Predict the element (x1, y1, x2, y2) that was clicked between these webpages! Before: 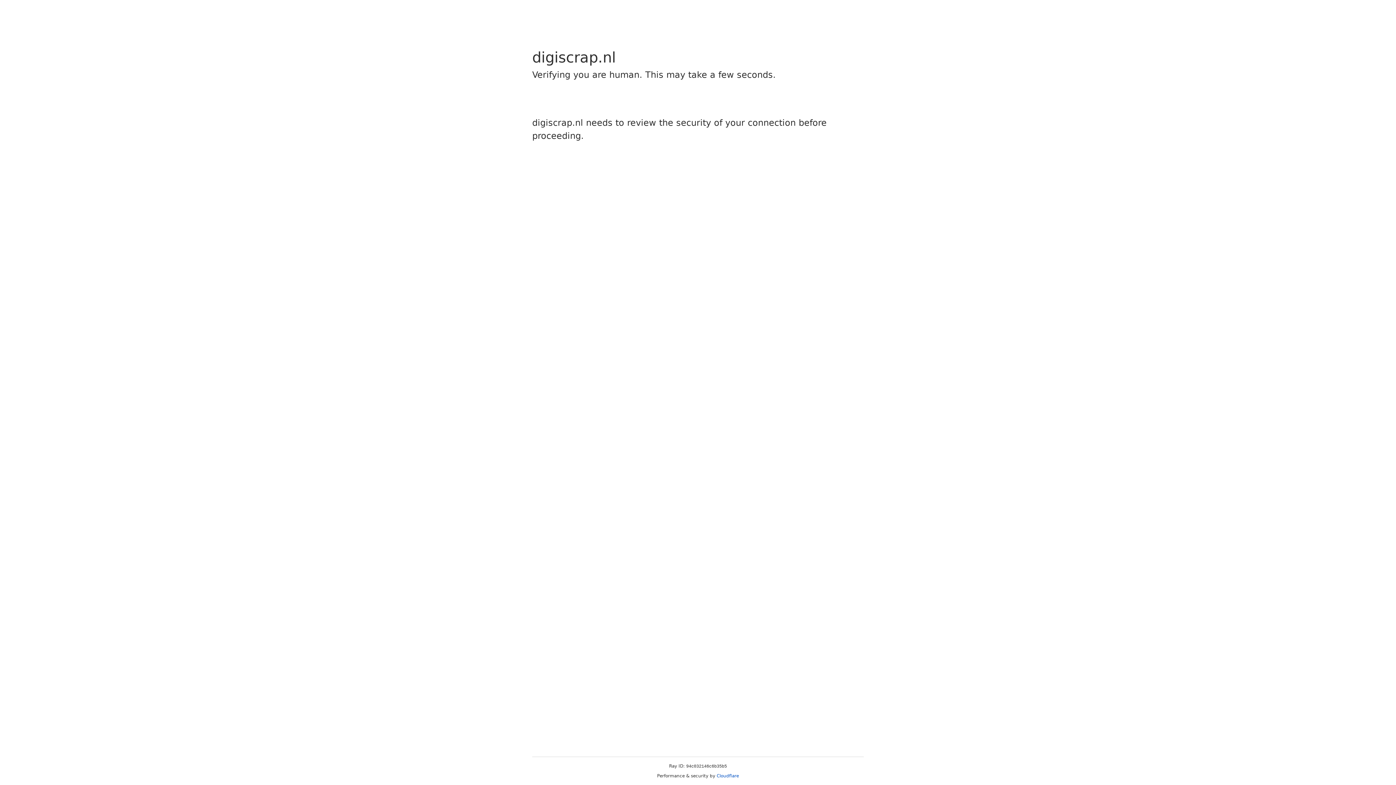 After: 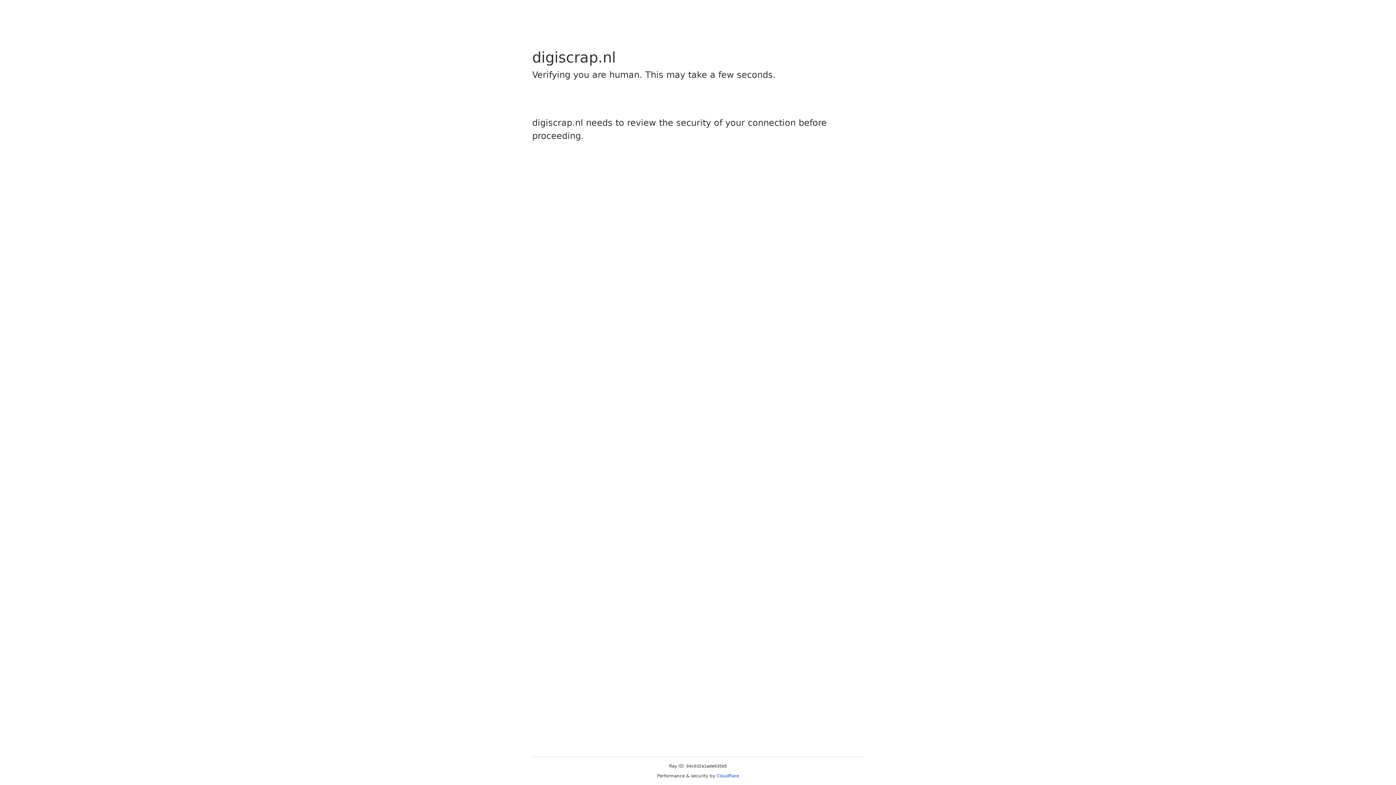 Action: label: Cloudflare bbox: (716, 773, 739, 778)